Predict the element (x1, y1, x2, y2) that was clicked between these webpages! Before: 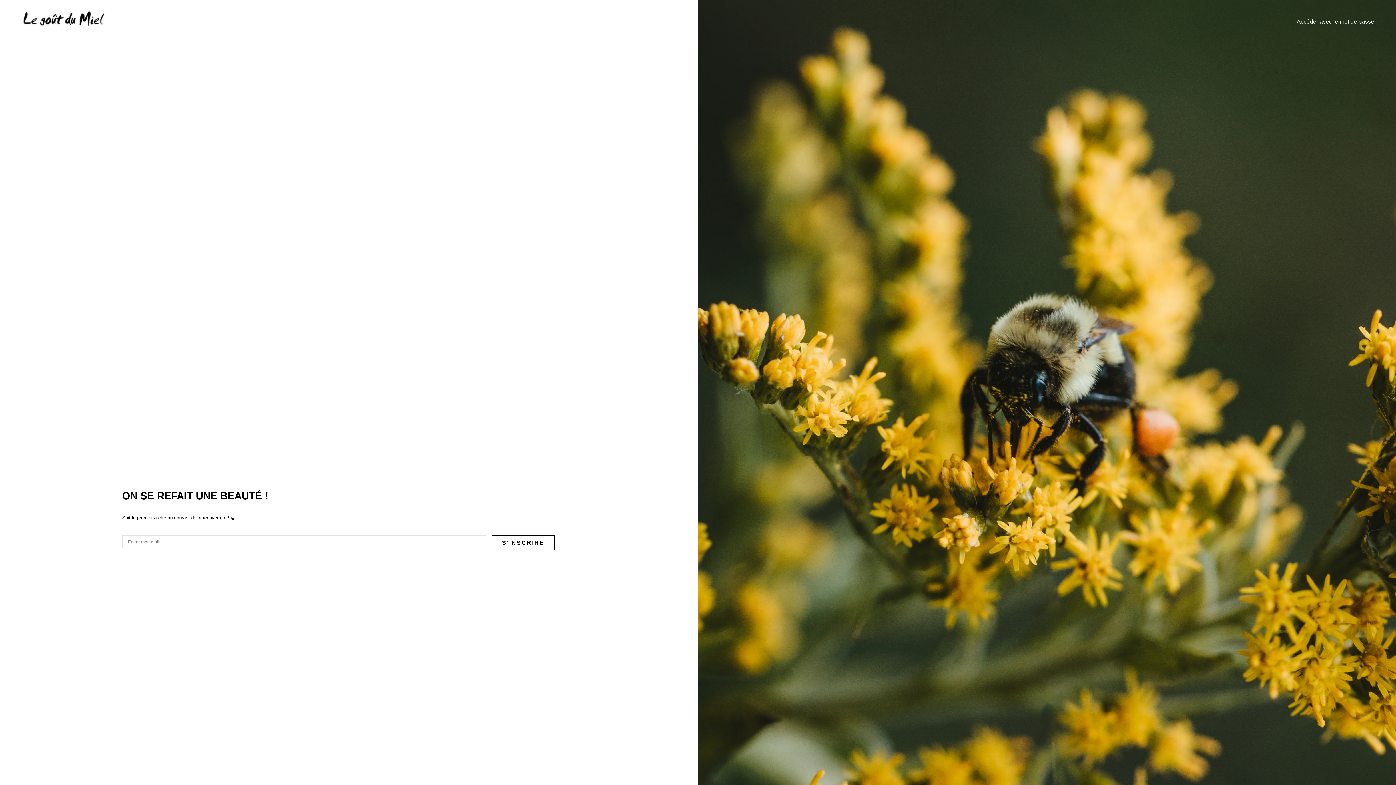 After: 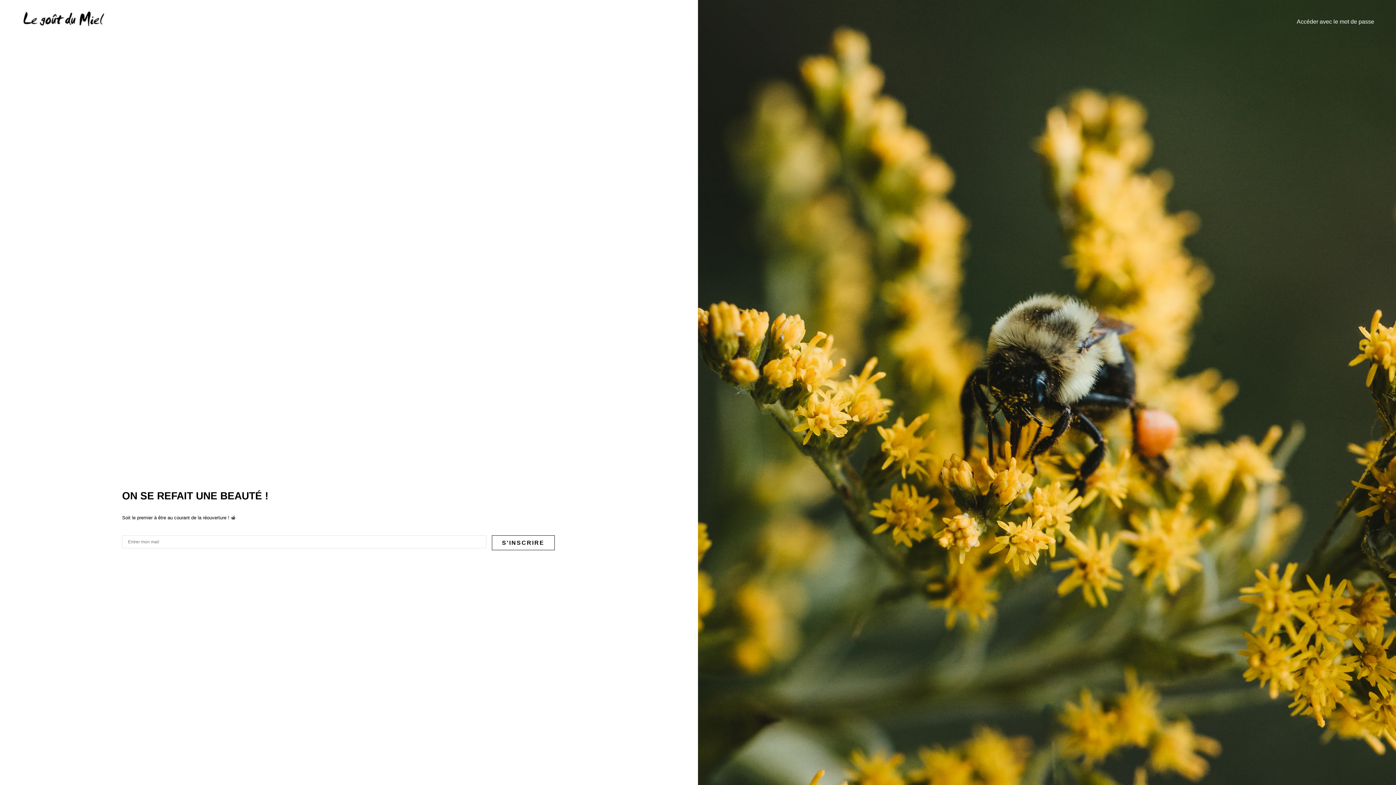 Action: bbox: (21, 10, 107, 26)